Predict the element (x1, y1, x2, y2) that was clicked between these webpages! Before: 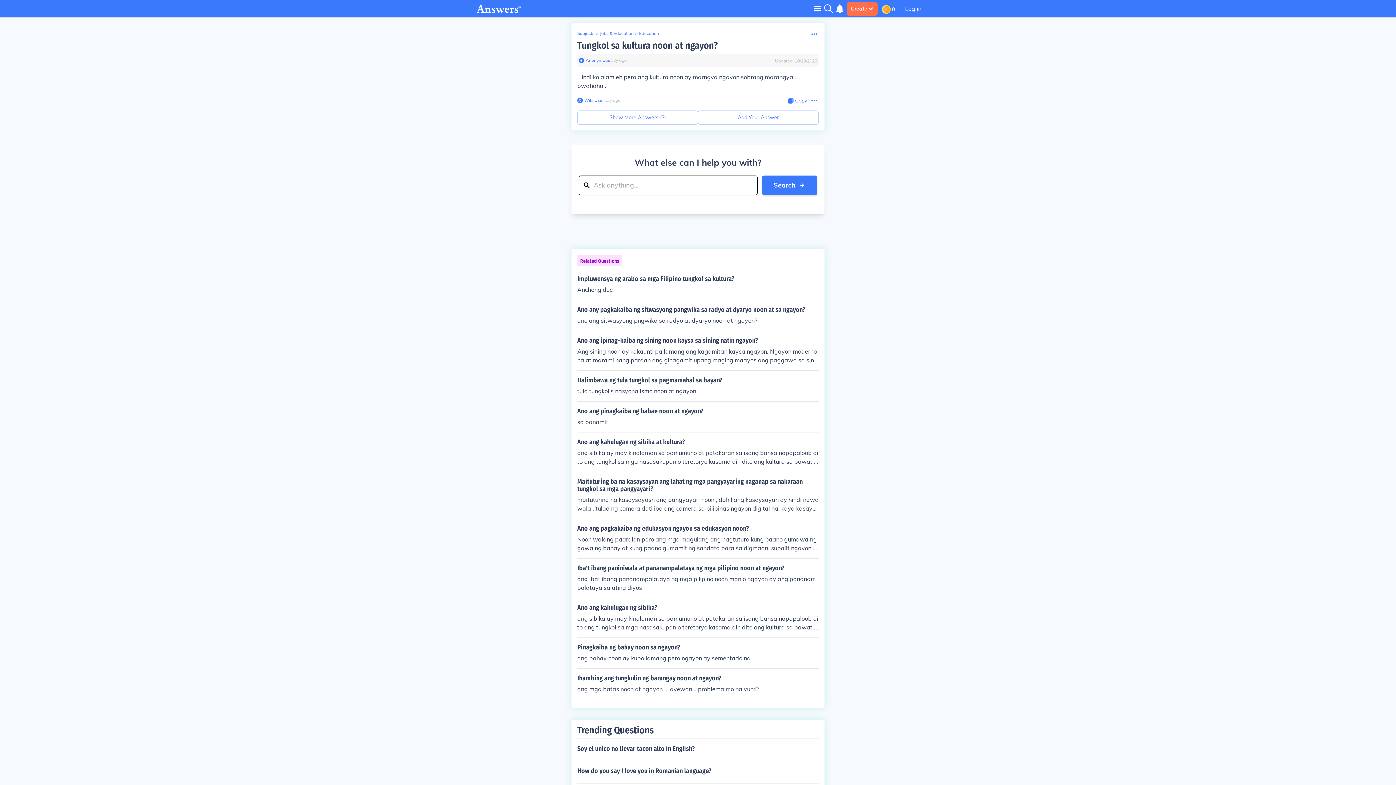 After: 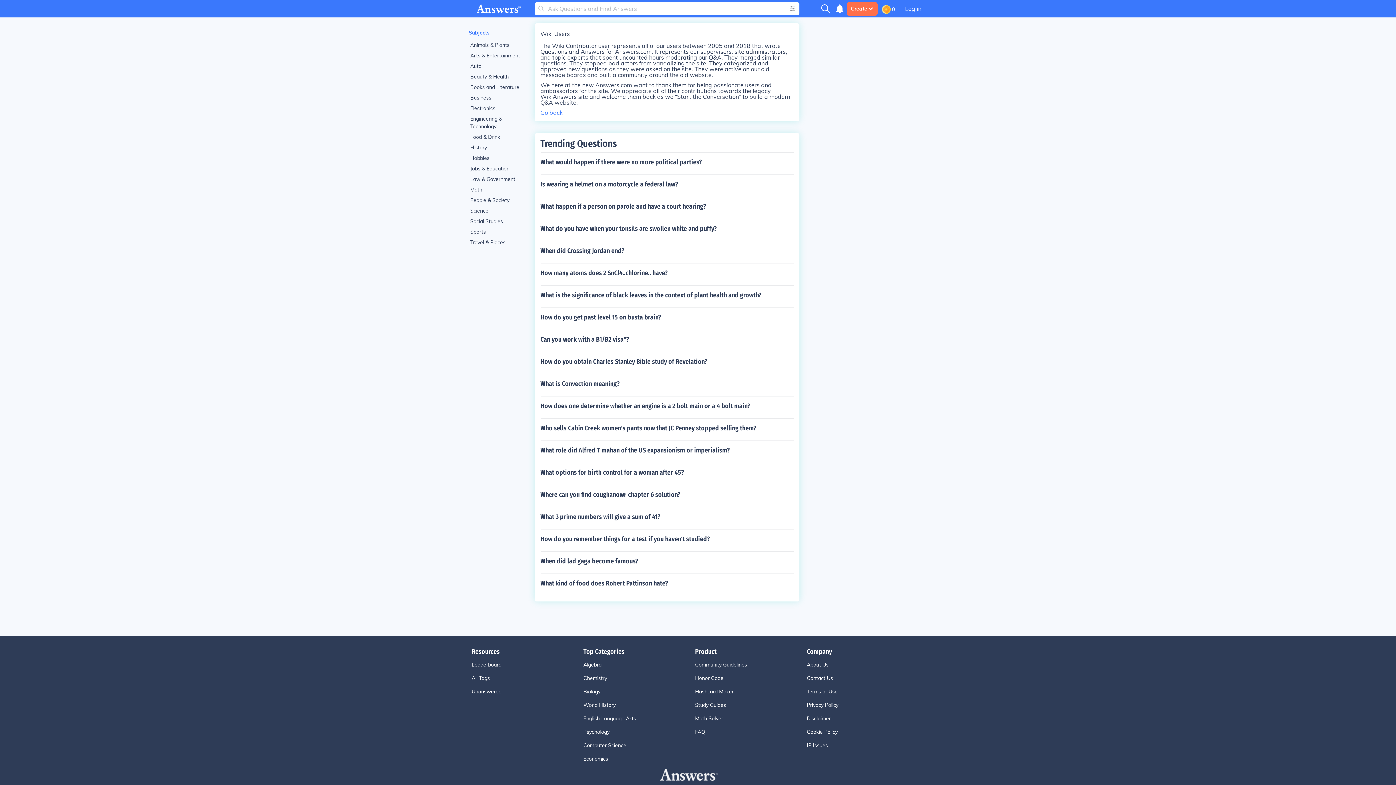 Action: bbox: (577, 97, 582, 103)